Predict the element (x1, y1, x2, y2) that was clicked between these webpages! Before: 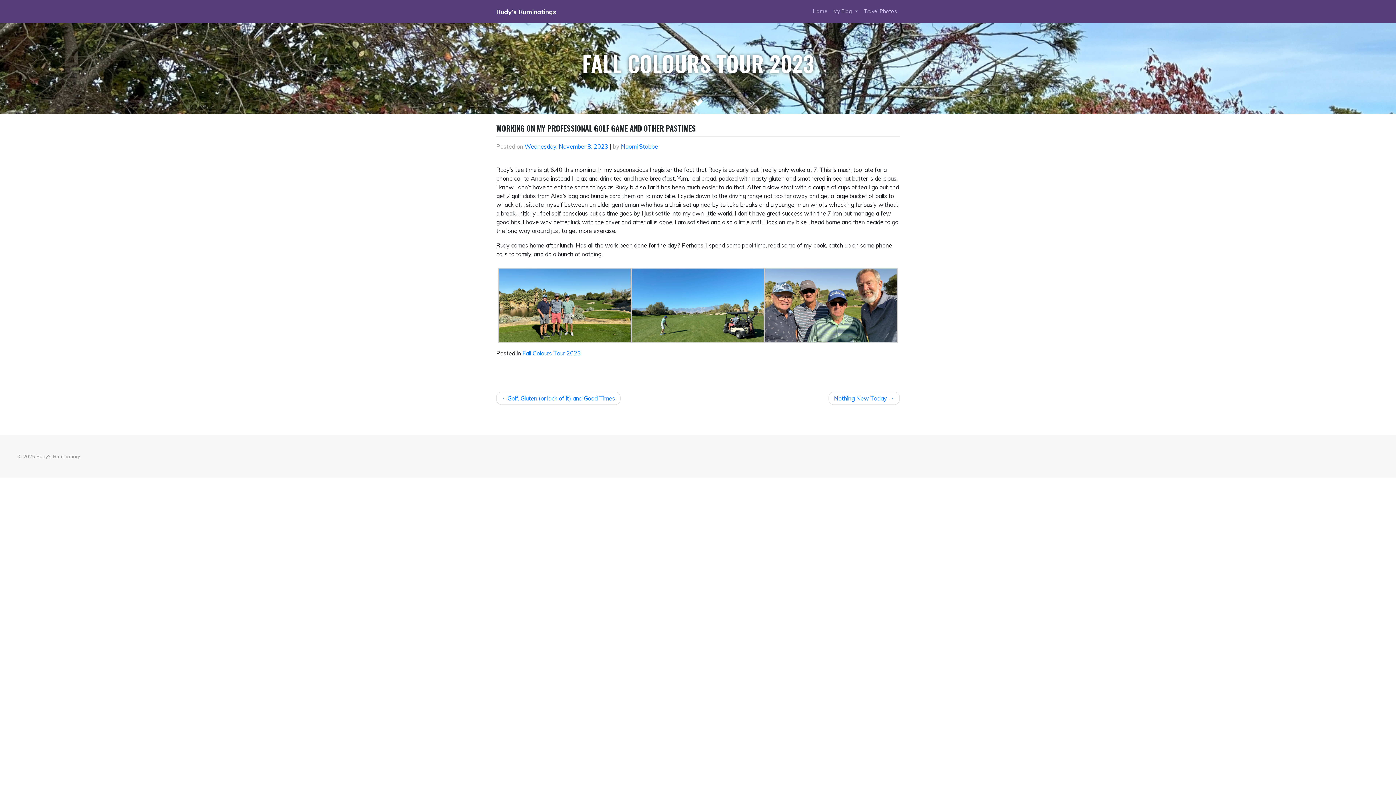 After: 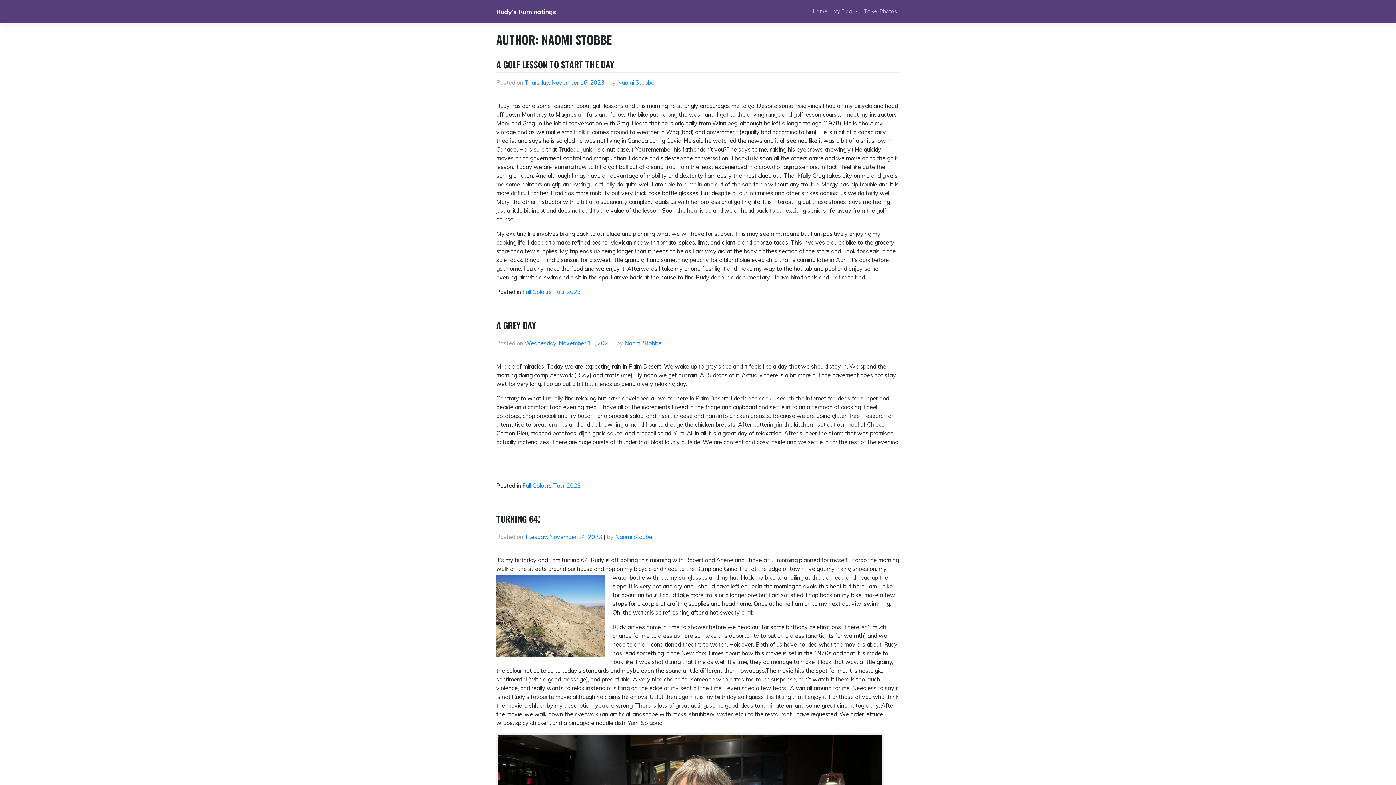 Action: bbox: (621, 142, 658, 150) label: Naomi Stobbe